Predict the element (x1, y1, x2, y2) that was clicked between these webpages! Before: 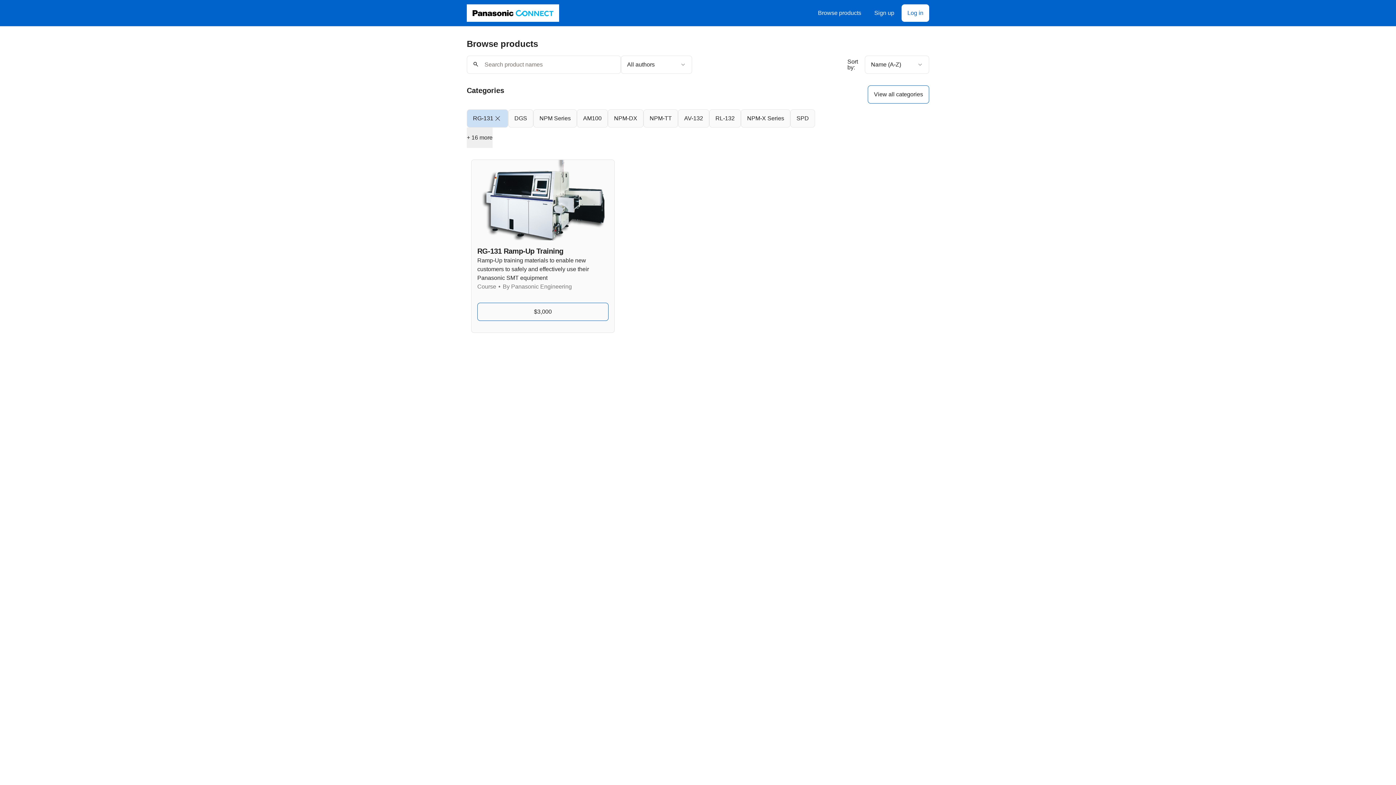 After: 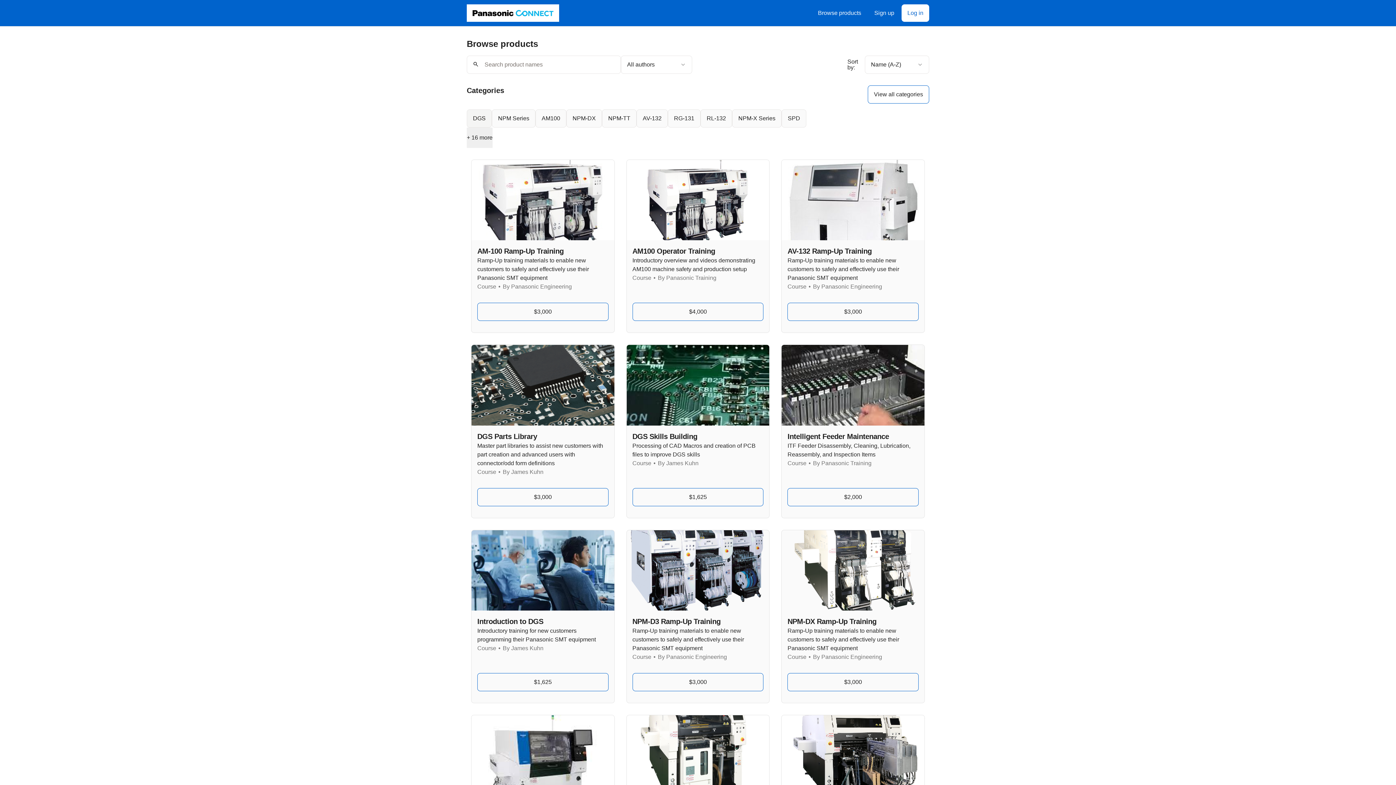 Action: label: RG-131
close bbox: (466, 109, 508, 127)